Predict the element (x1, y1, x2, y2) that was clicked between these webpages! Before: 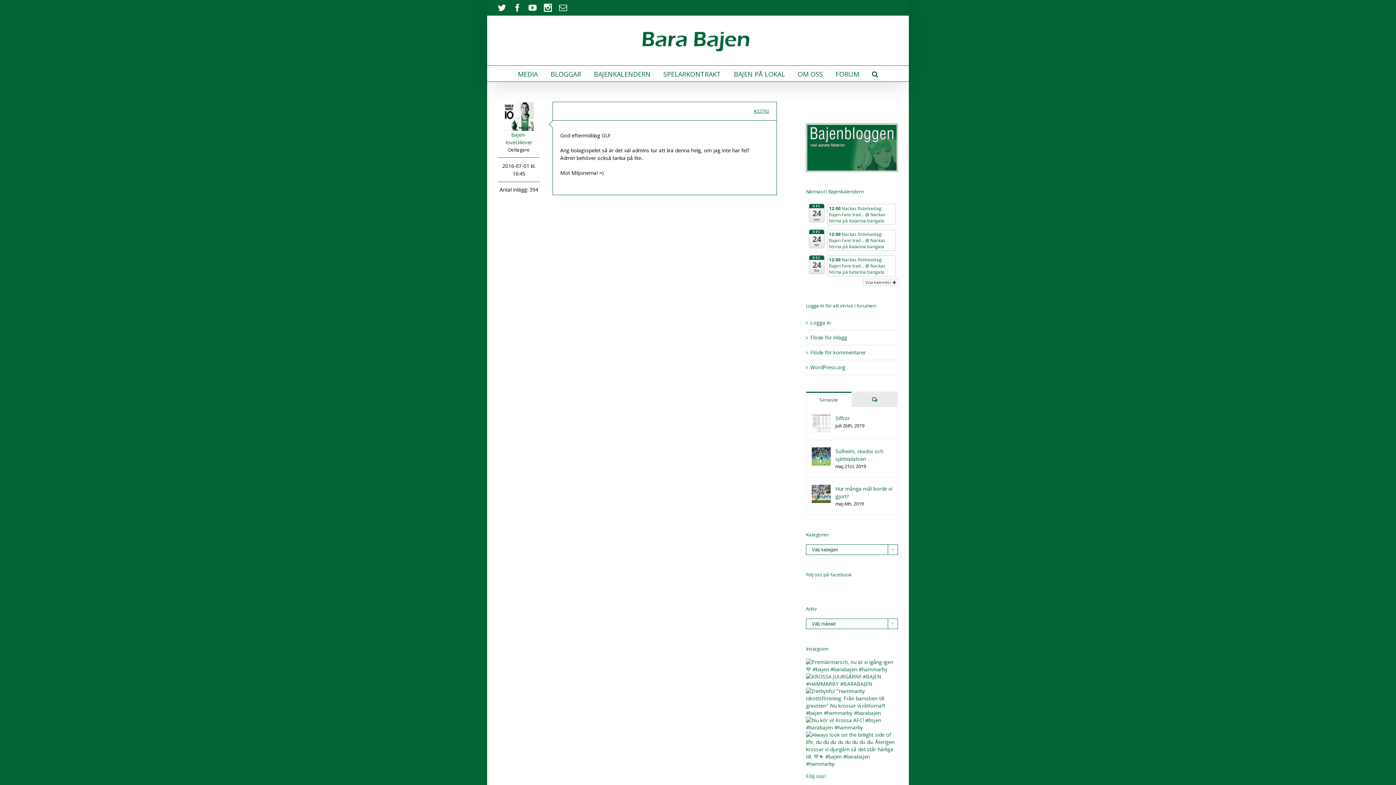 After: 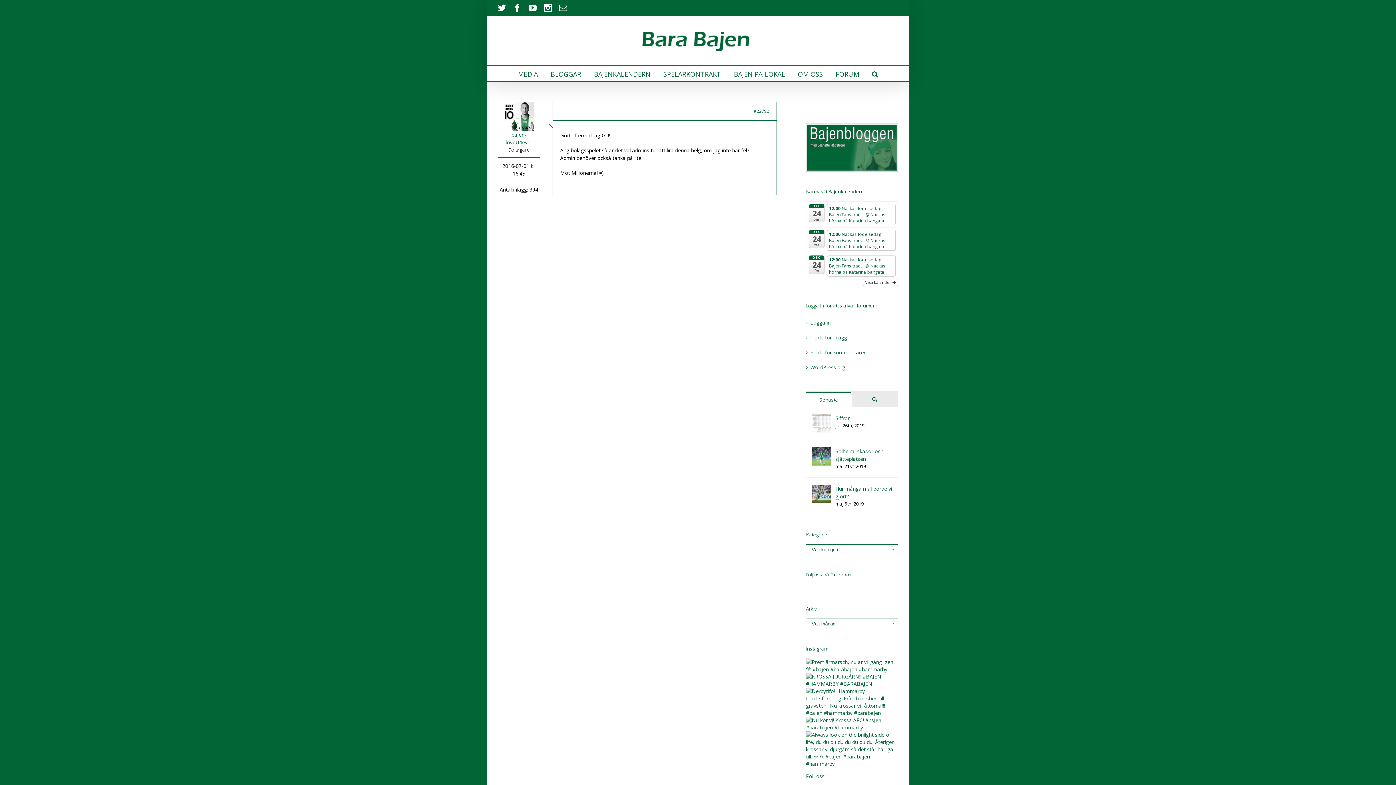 Action: bbox: (806, 716, 898, 723)